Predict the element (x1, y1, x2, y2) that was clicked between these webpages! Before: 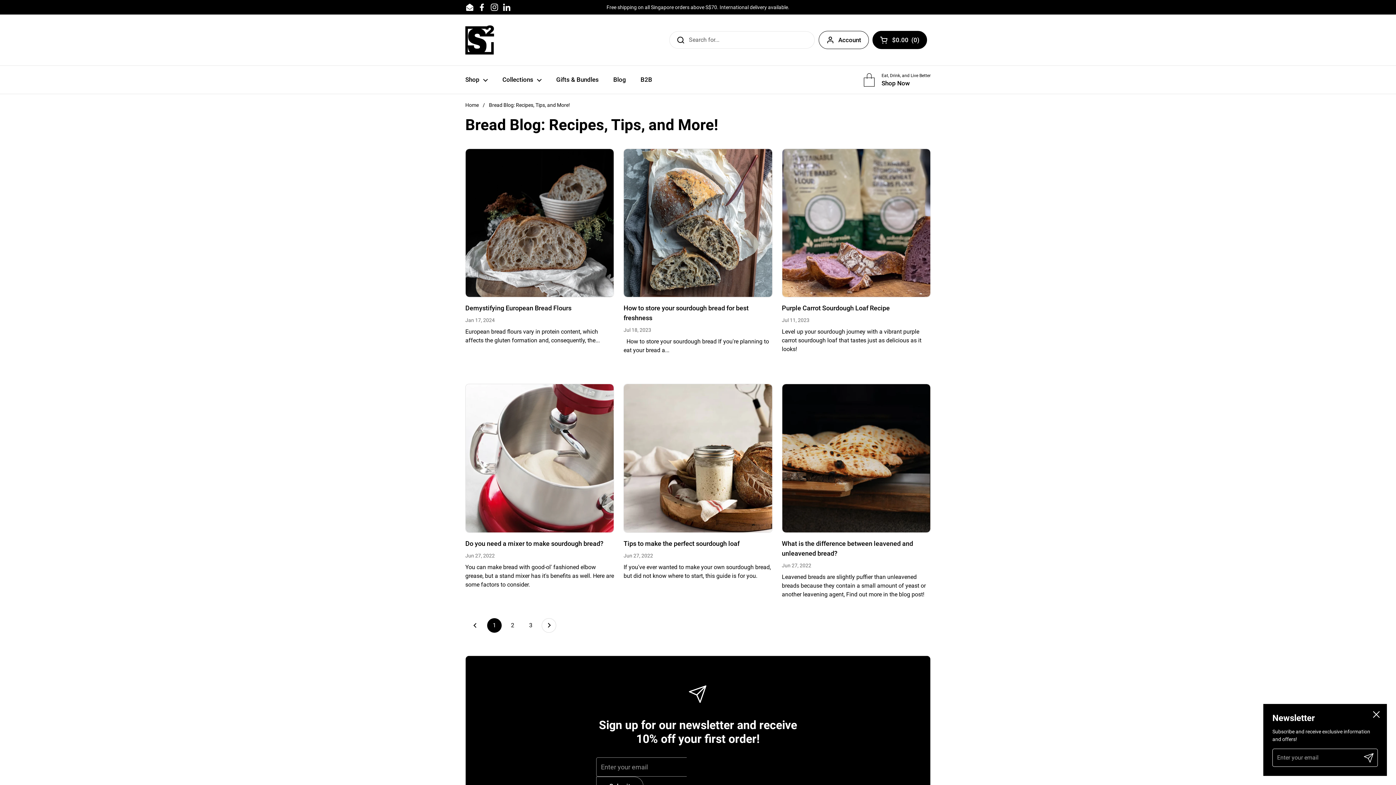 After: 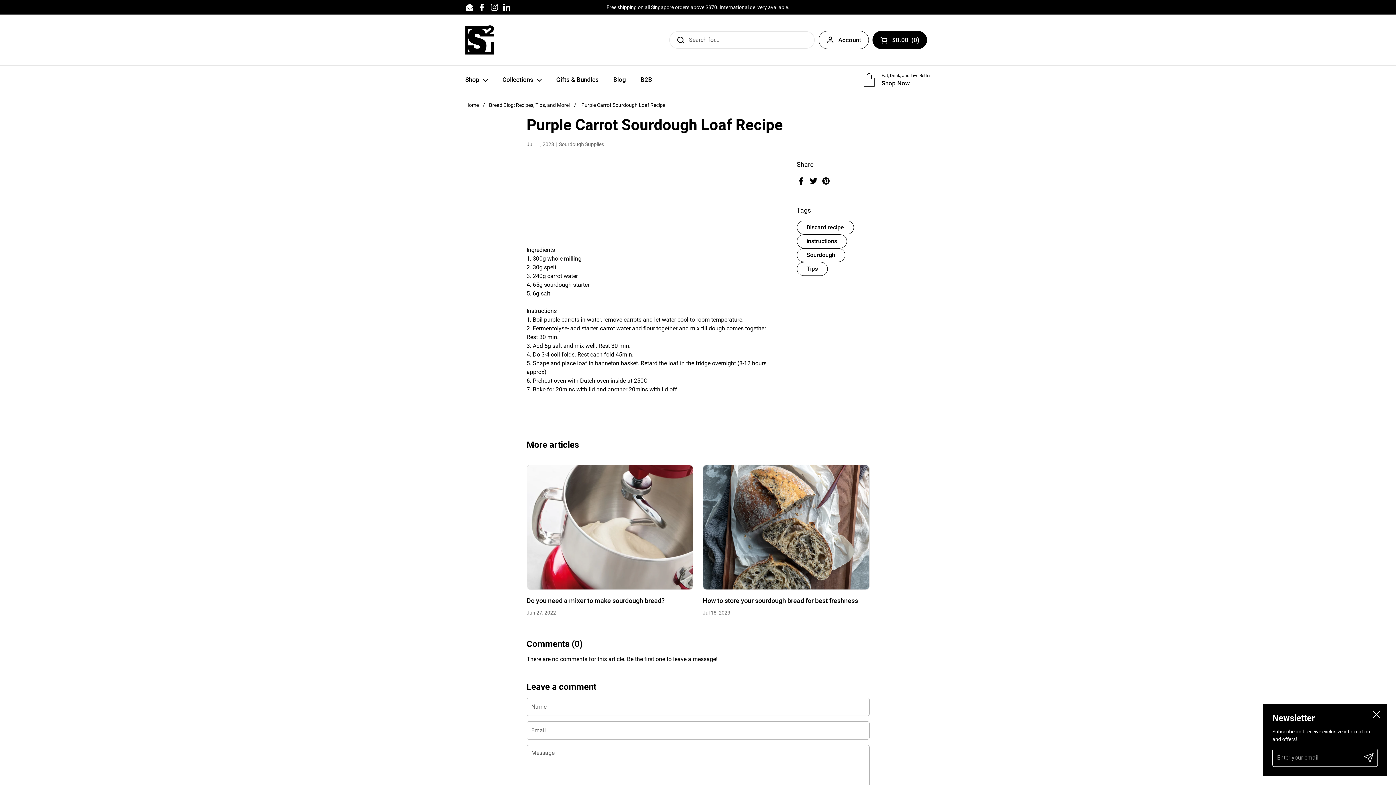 Action: bbox: (782, 305, 890, 312) label: Purple Carrot Sourdough Loaf Recipe